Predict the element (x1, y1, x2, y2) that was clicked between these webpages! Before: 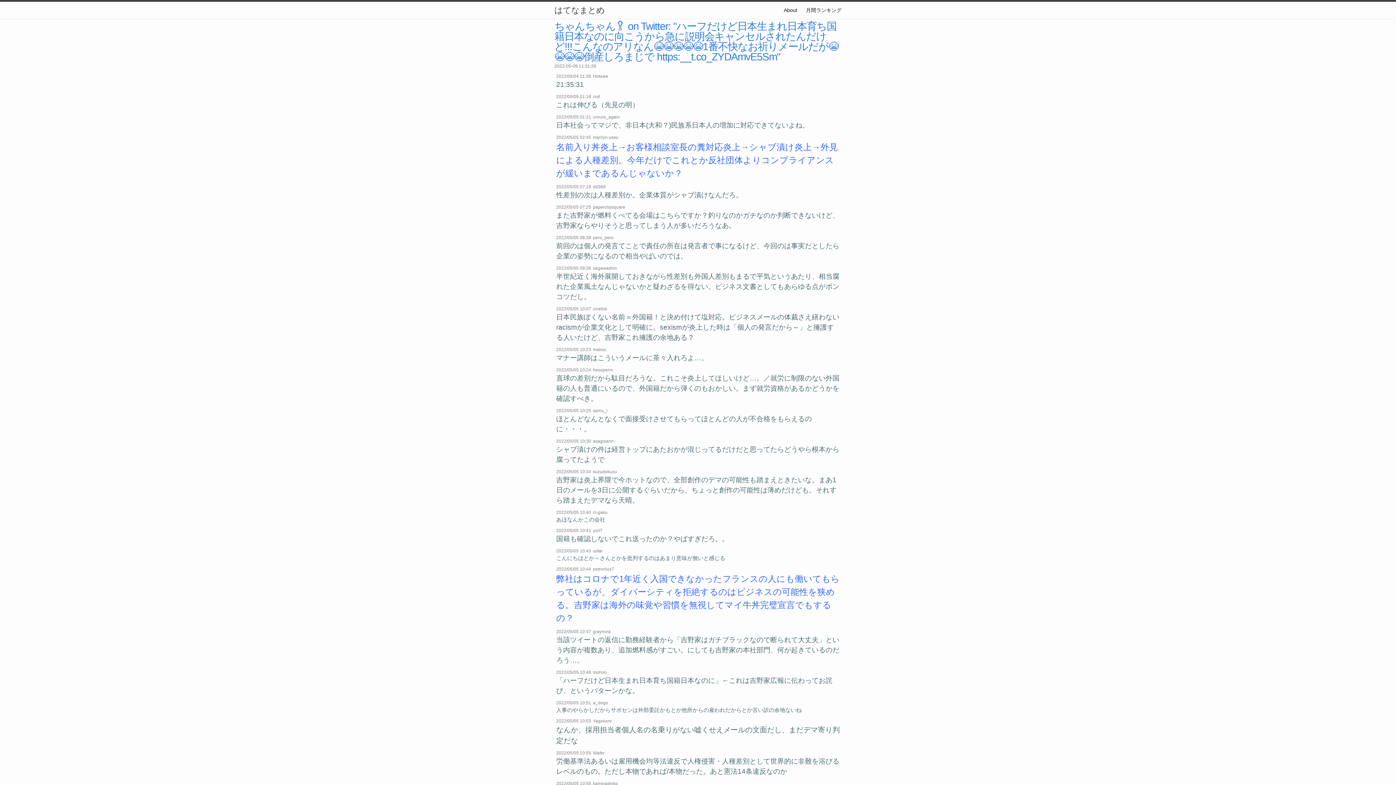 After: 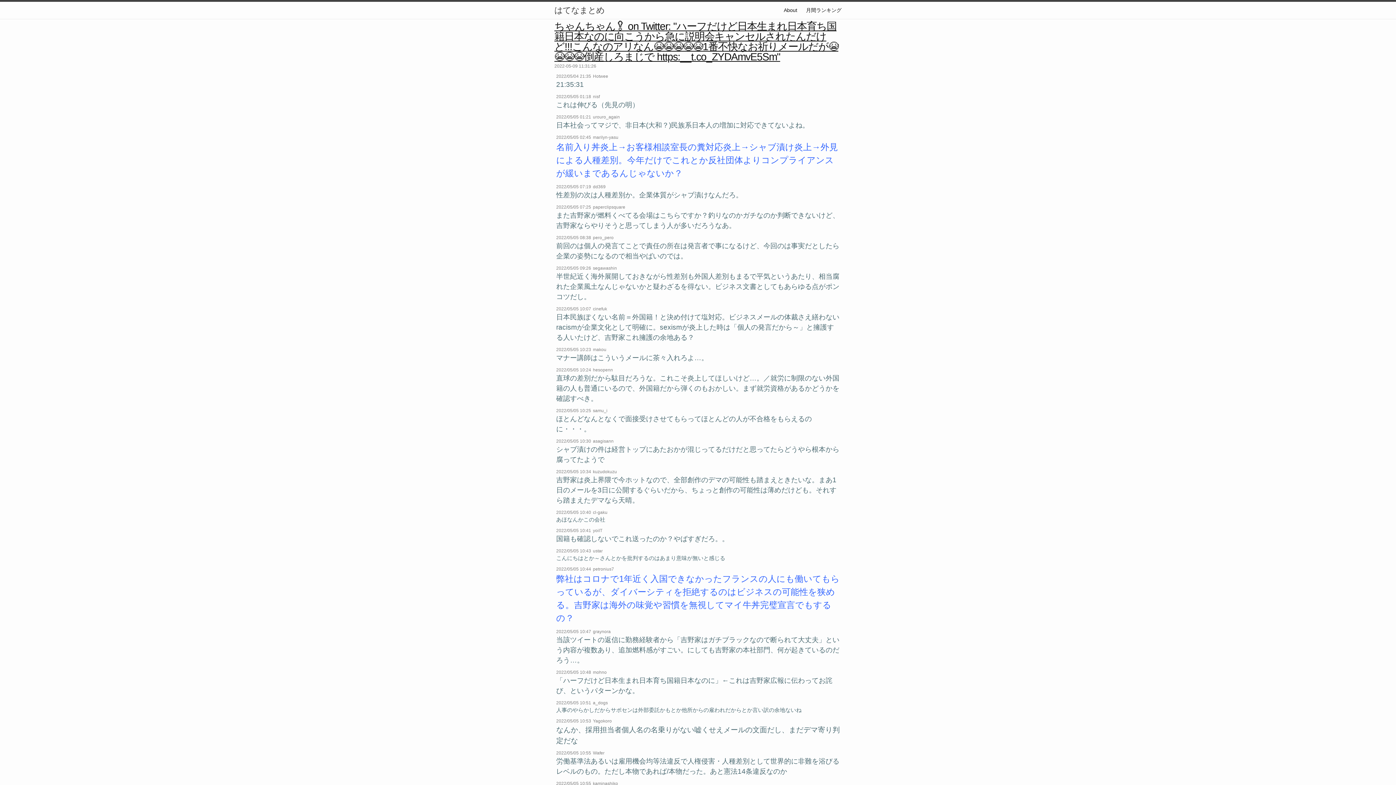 Action: bbox: (554, 20, 838, 62) label: ちゃんちゃん❕ on Twitter: "ハーフだけど日本生まれ日本育ち国籍日本なのに向こうから急に説明会キャンセルされたんだけど!!!こんなのアリなん😭😭😭😭😭1番不快なお祈りメールだが😭😭😭😭倒産しろまじで https:__t.co_ZYDAmvE5Sm"